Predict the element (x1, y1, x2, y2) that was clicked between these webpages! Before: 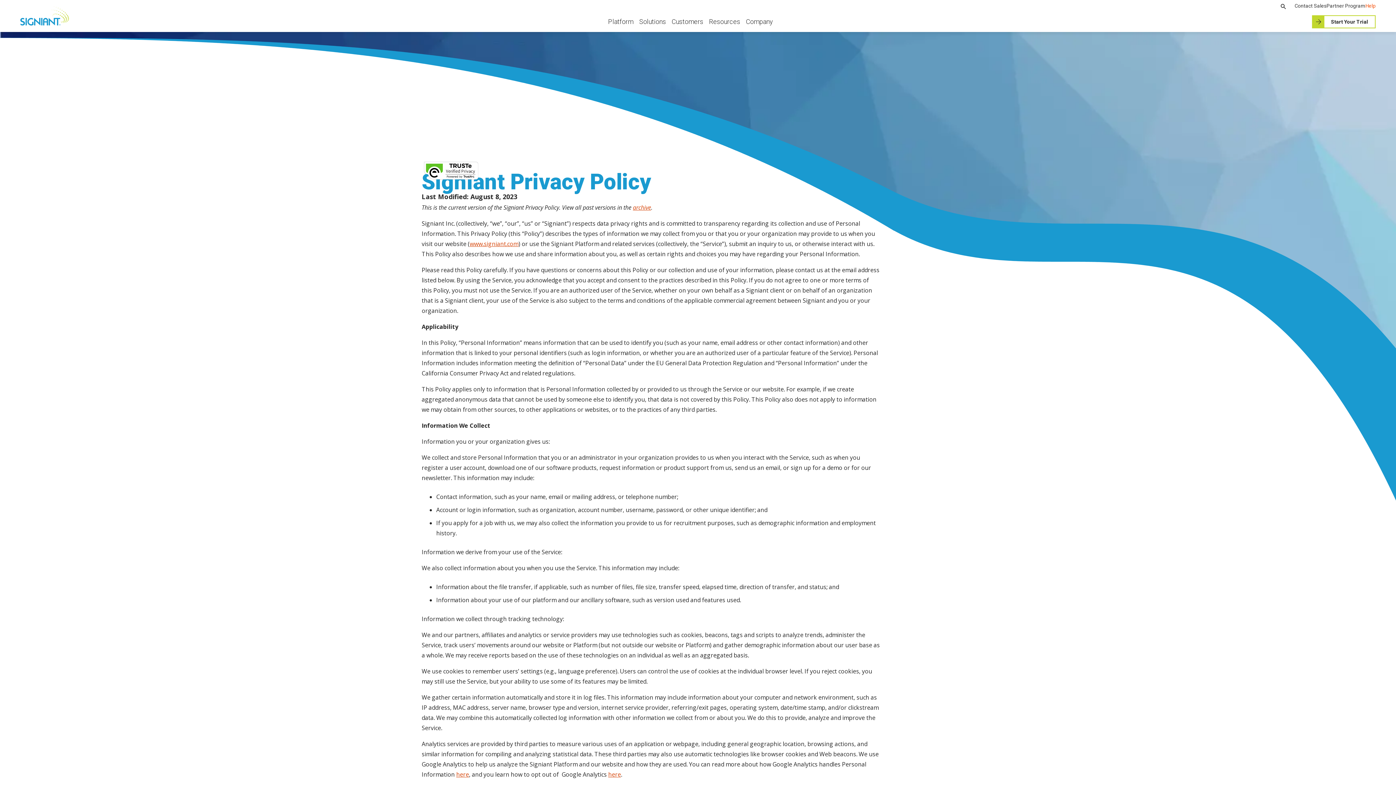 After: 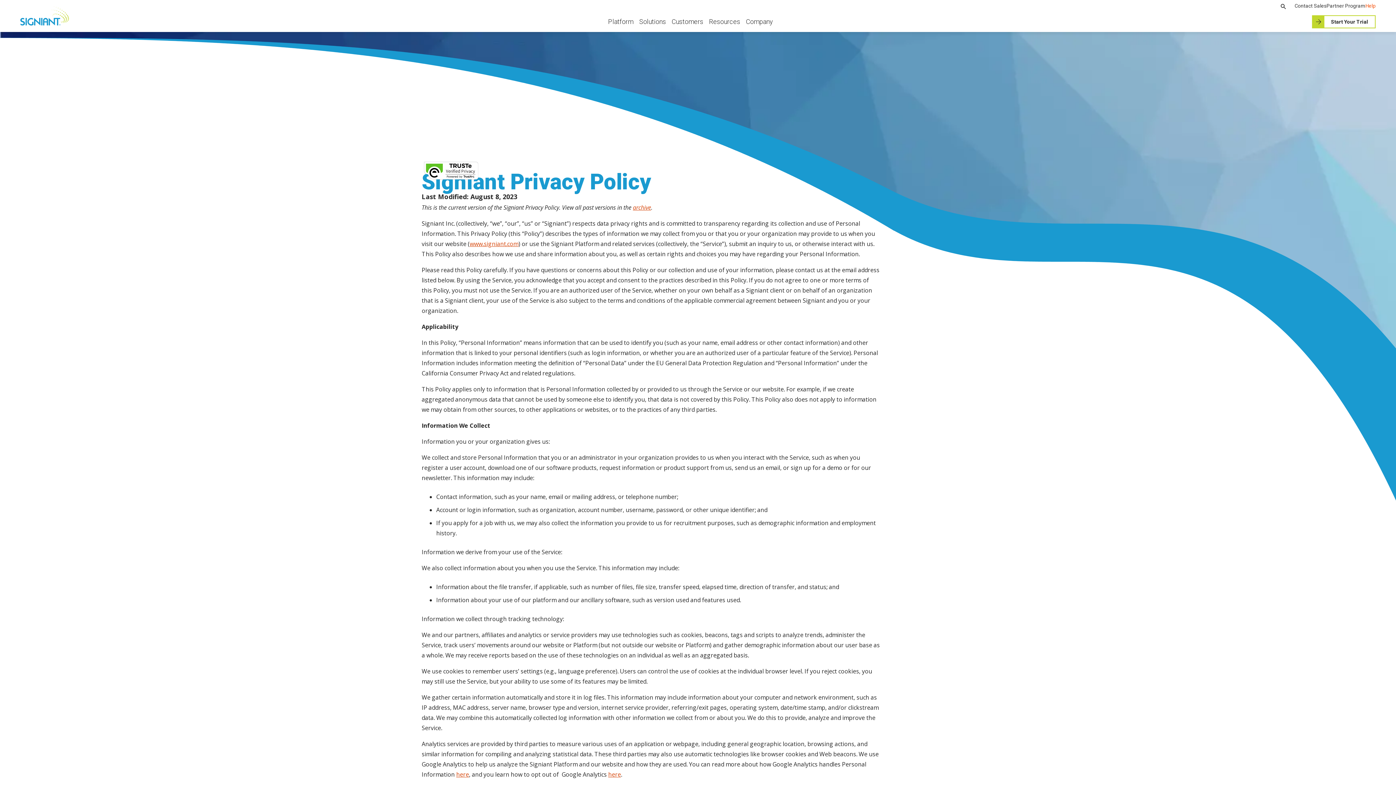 Action: bbox: (421, 166, 480, 174)